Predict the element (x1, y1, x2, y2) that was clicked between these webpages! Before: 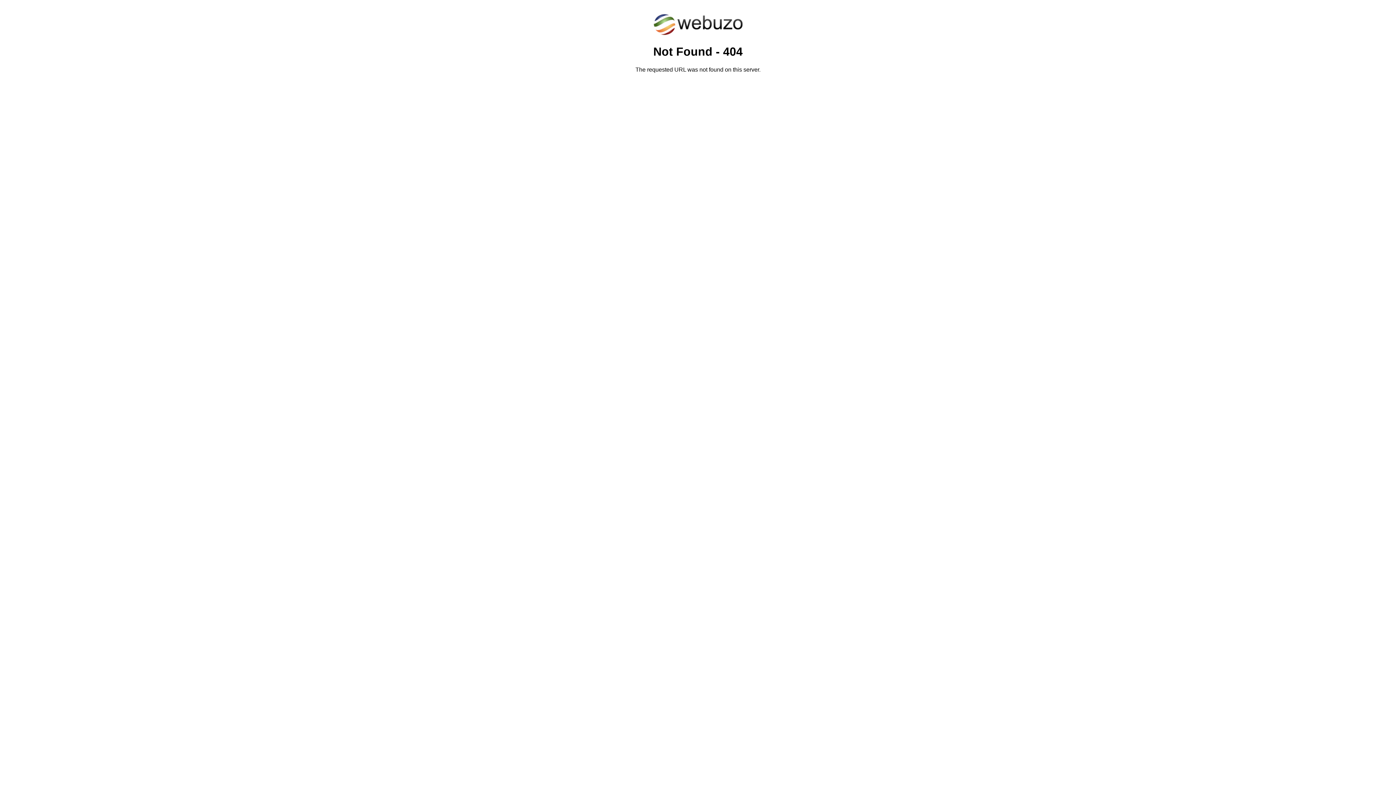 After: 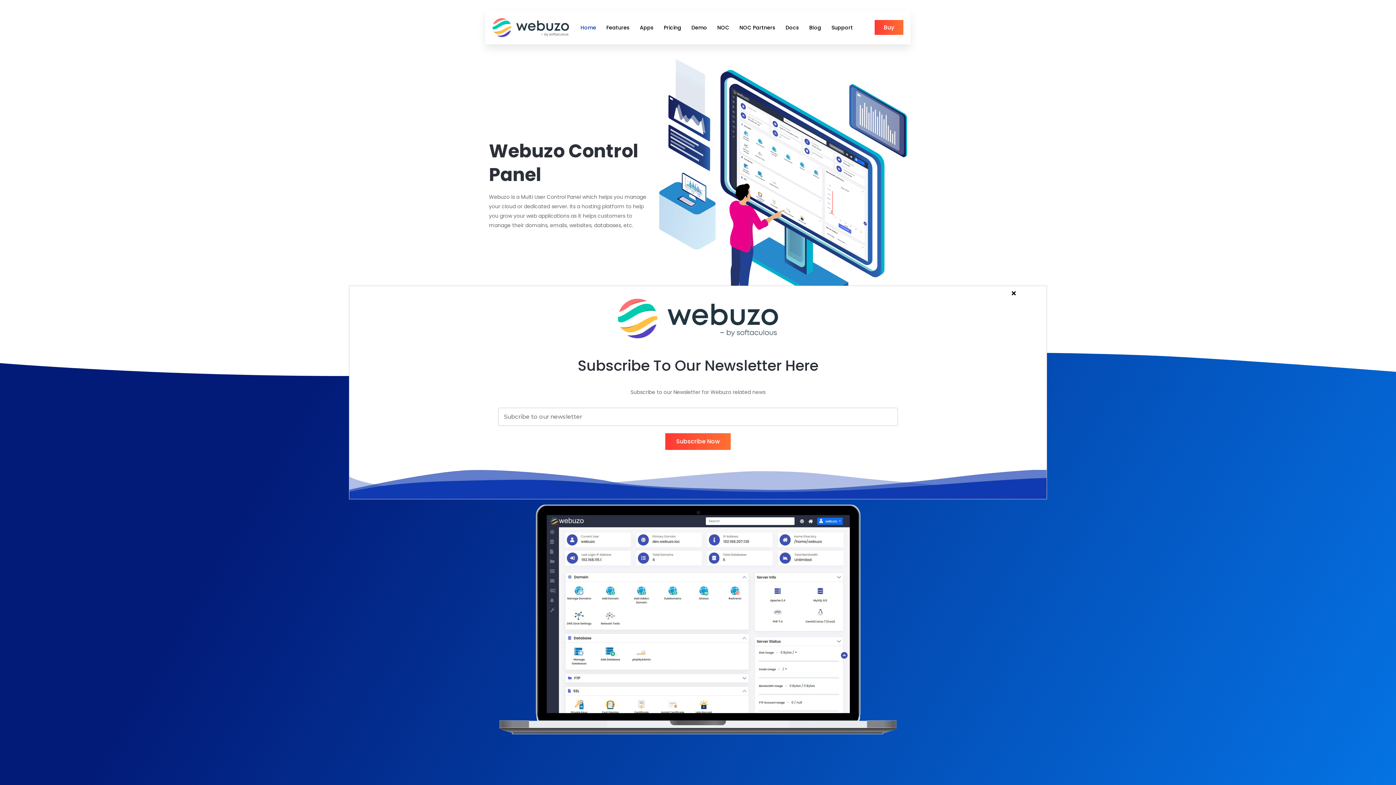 Action: bbox: (652, 30, 743, 37)